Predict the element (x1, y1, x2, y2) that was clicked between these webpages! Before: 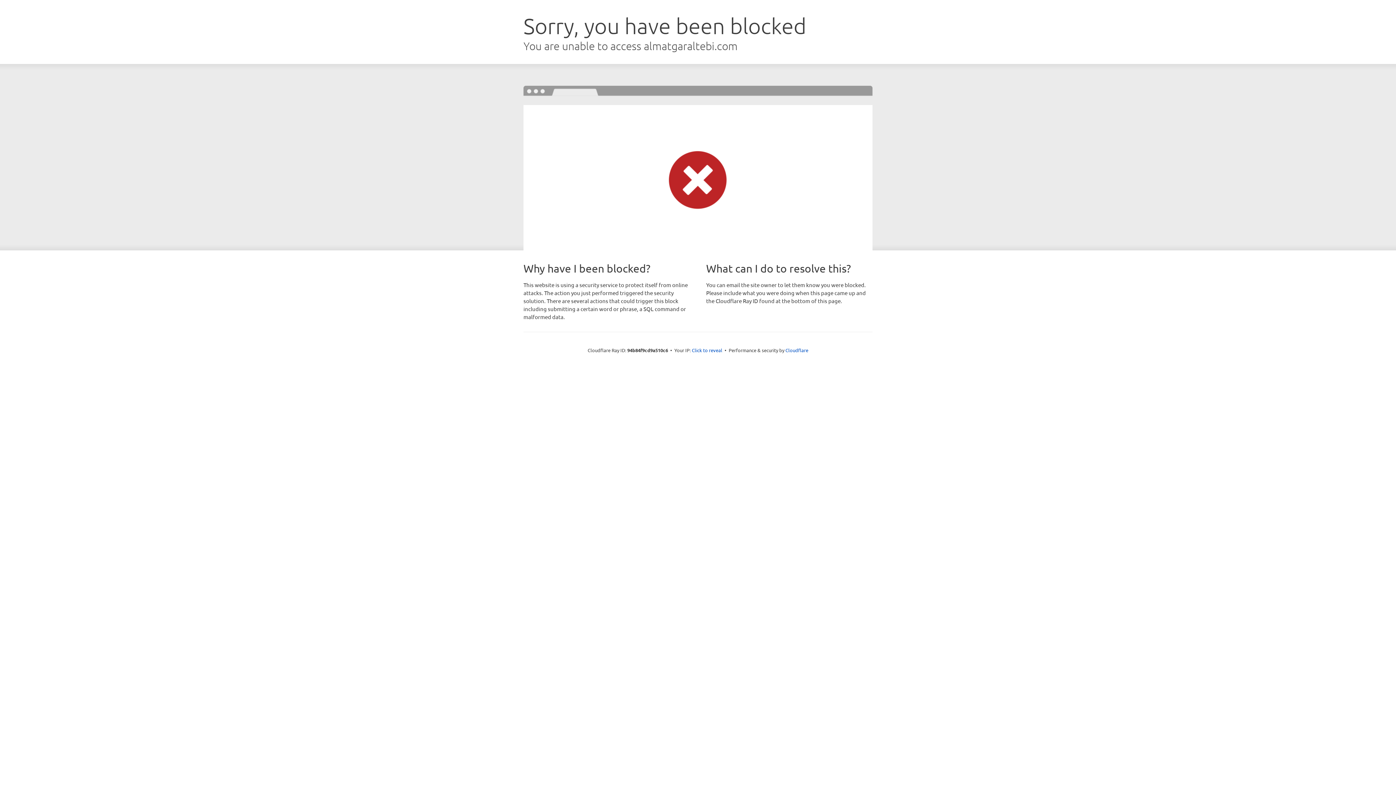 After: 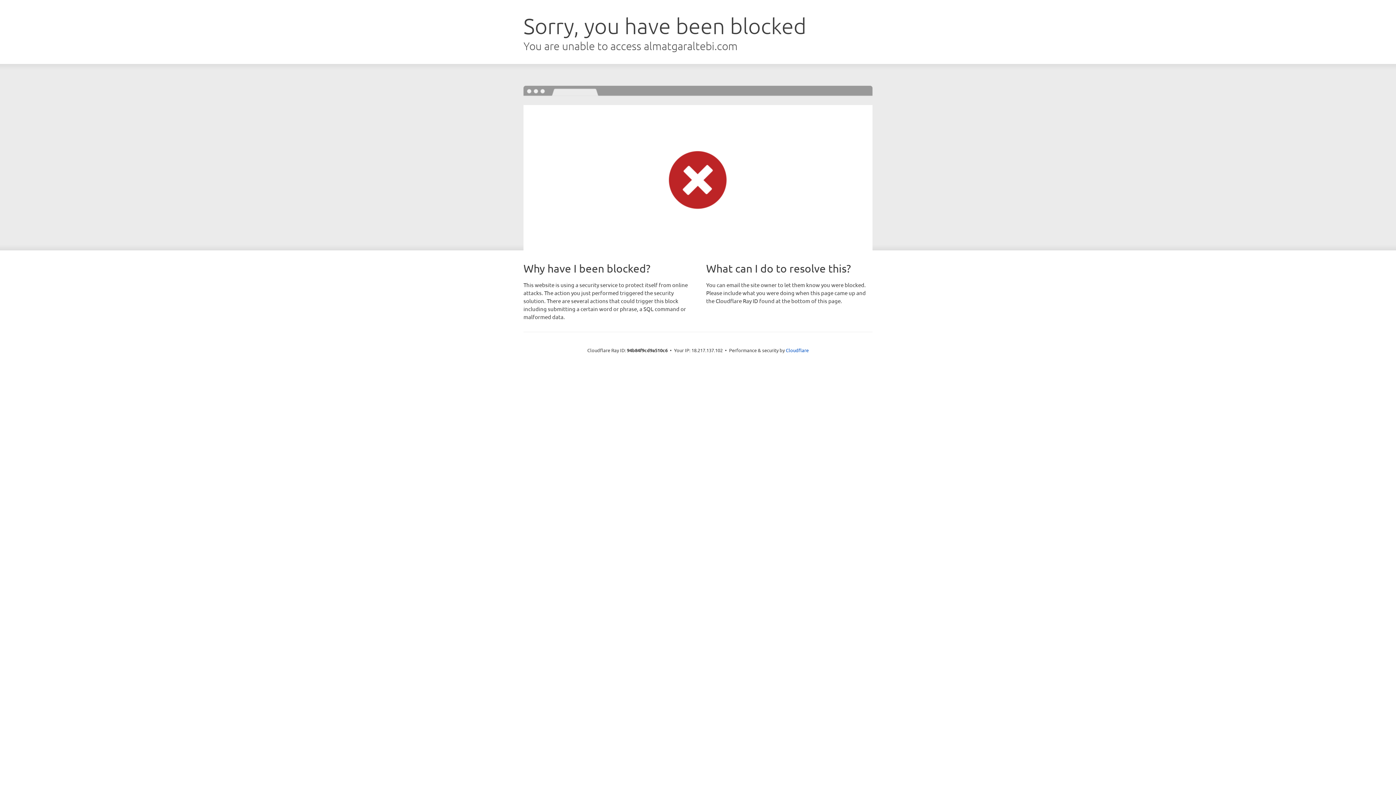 Action: bbox: (692, 346, 722, 353) label: Click to reveal